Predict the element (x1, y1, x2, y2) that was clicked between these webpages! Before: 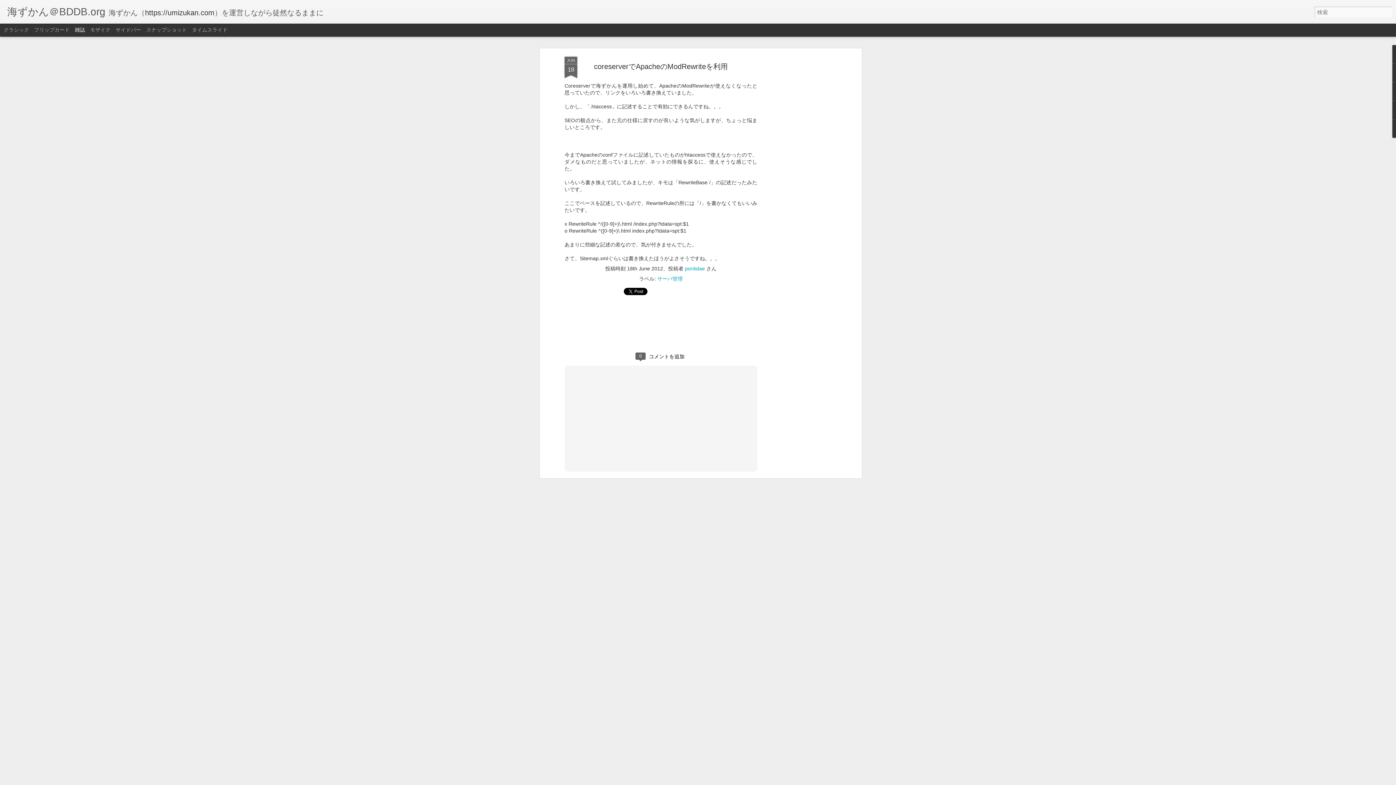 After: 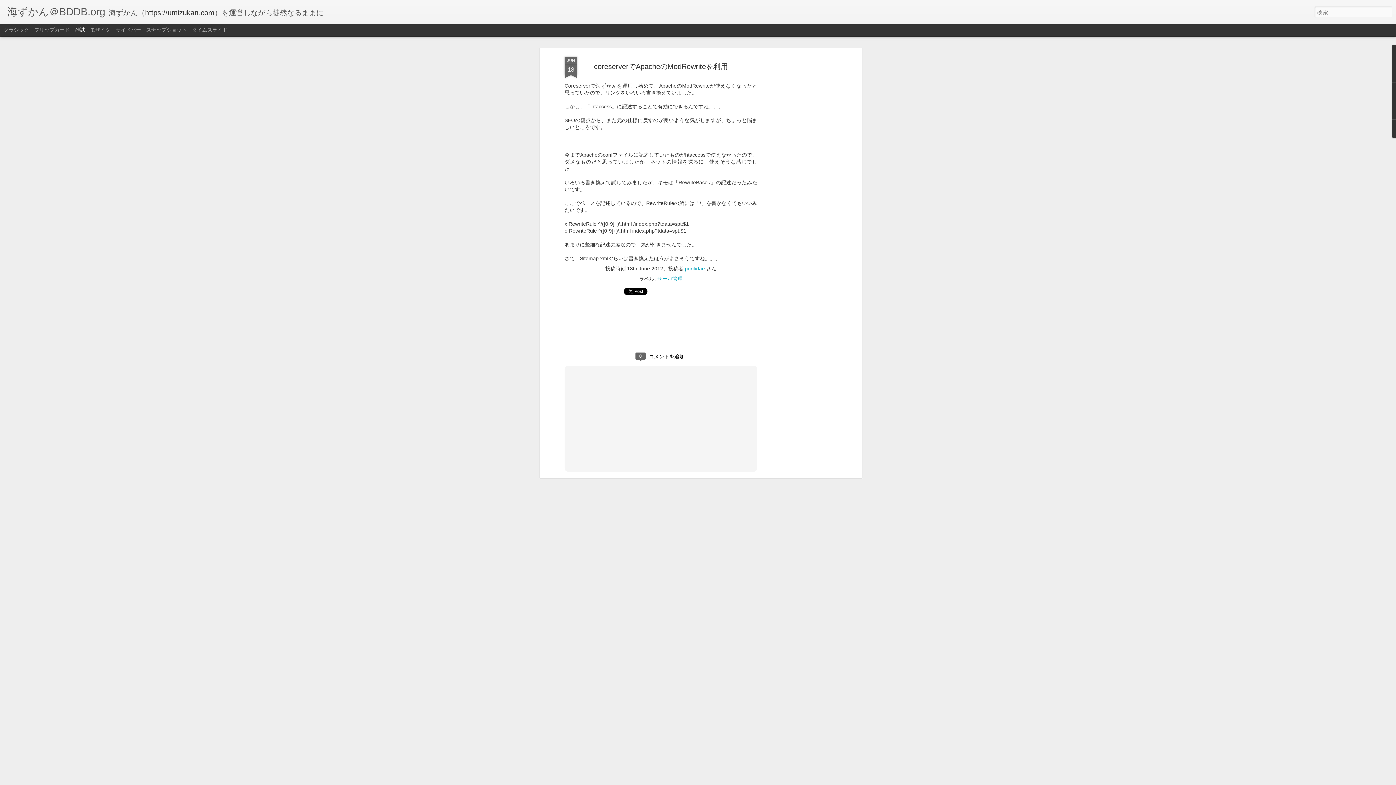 Action: bbox: (564, 56, 577, 78) label: JUN
18